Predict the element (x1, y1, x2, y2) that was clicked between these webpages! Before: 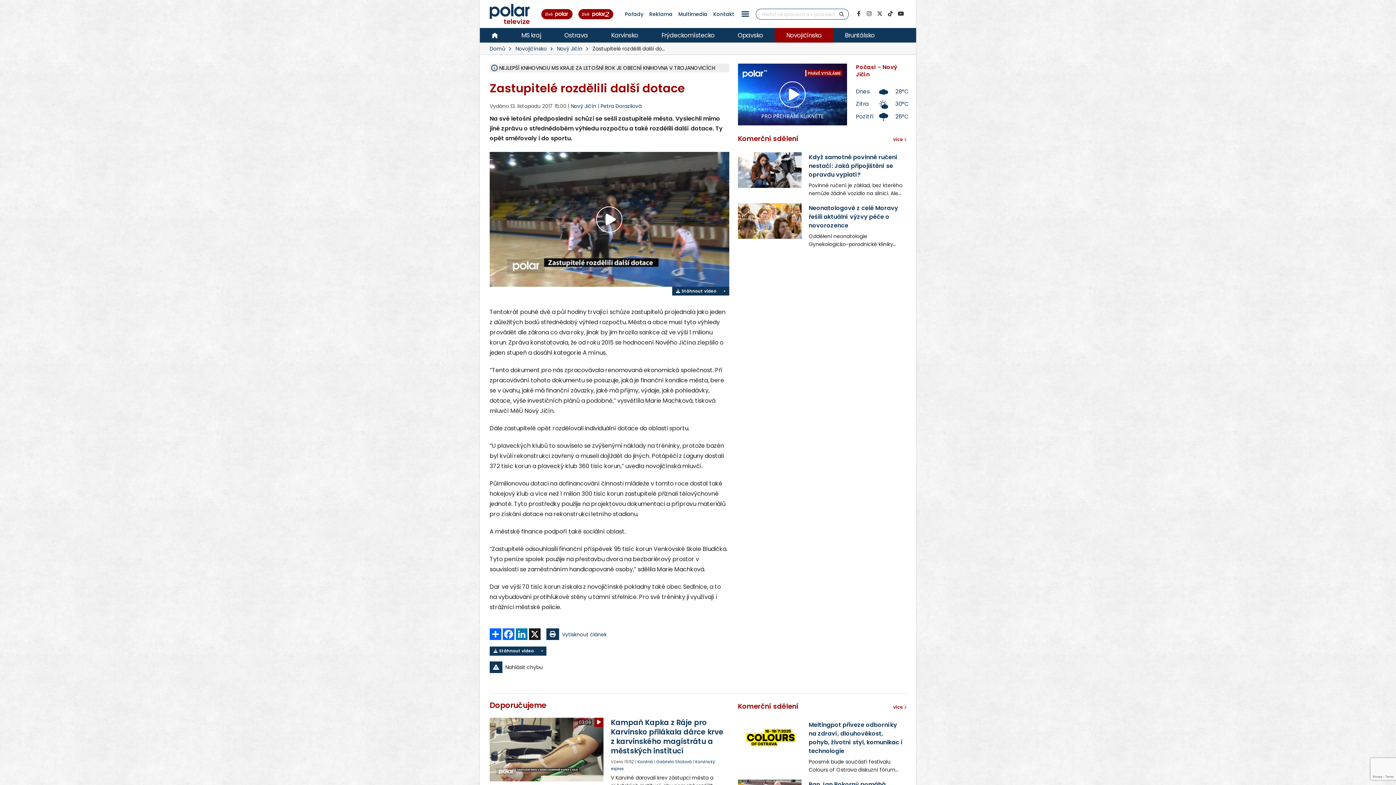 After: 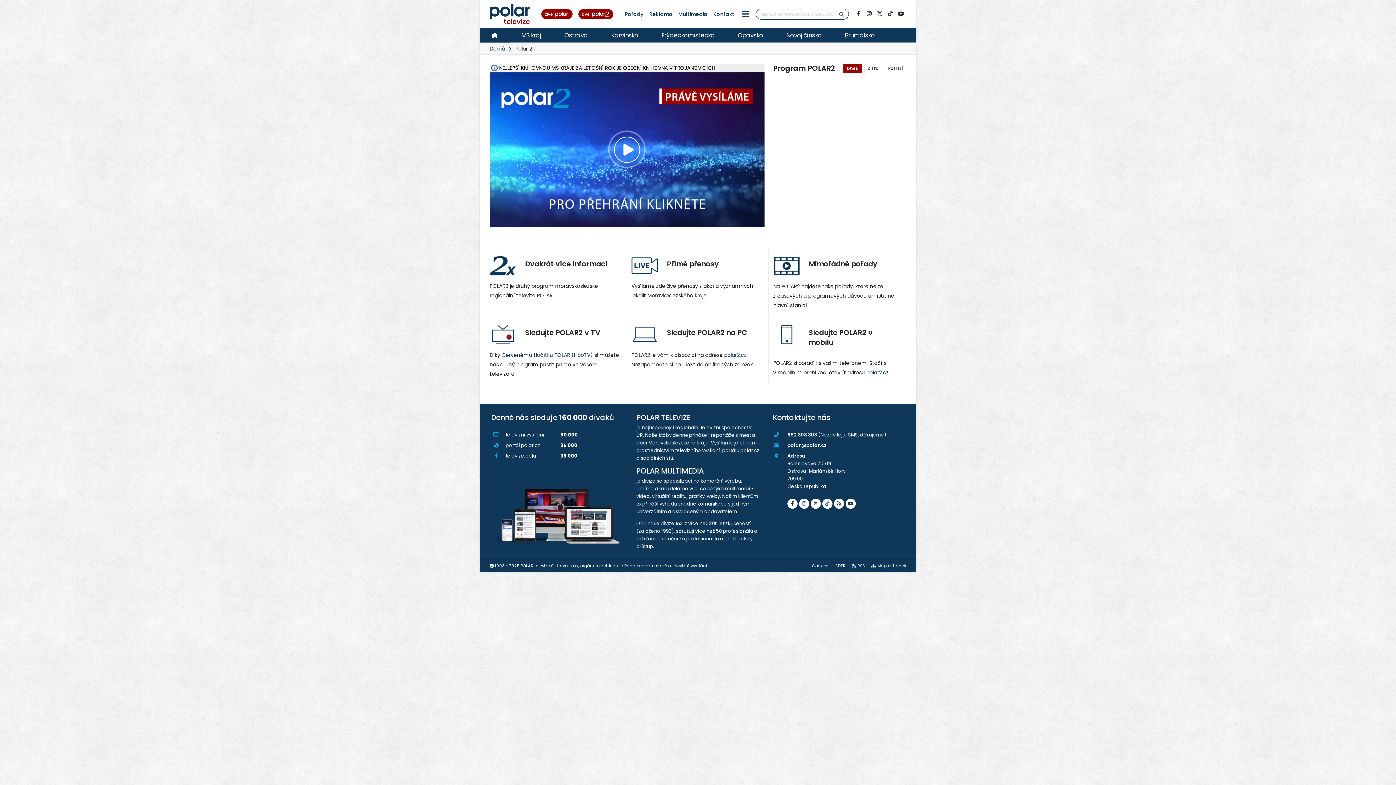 Action: bbox: (575, 6, 622, 22)